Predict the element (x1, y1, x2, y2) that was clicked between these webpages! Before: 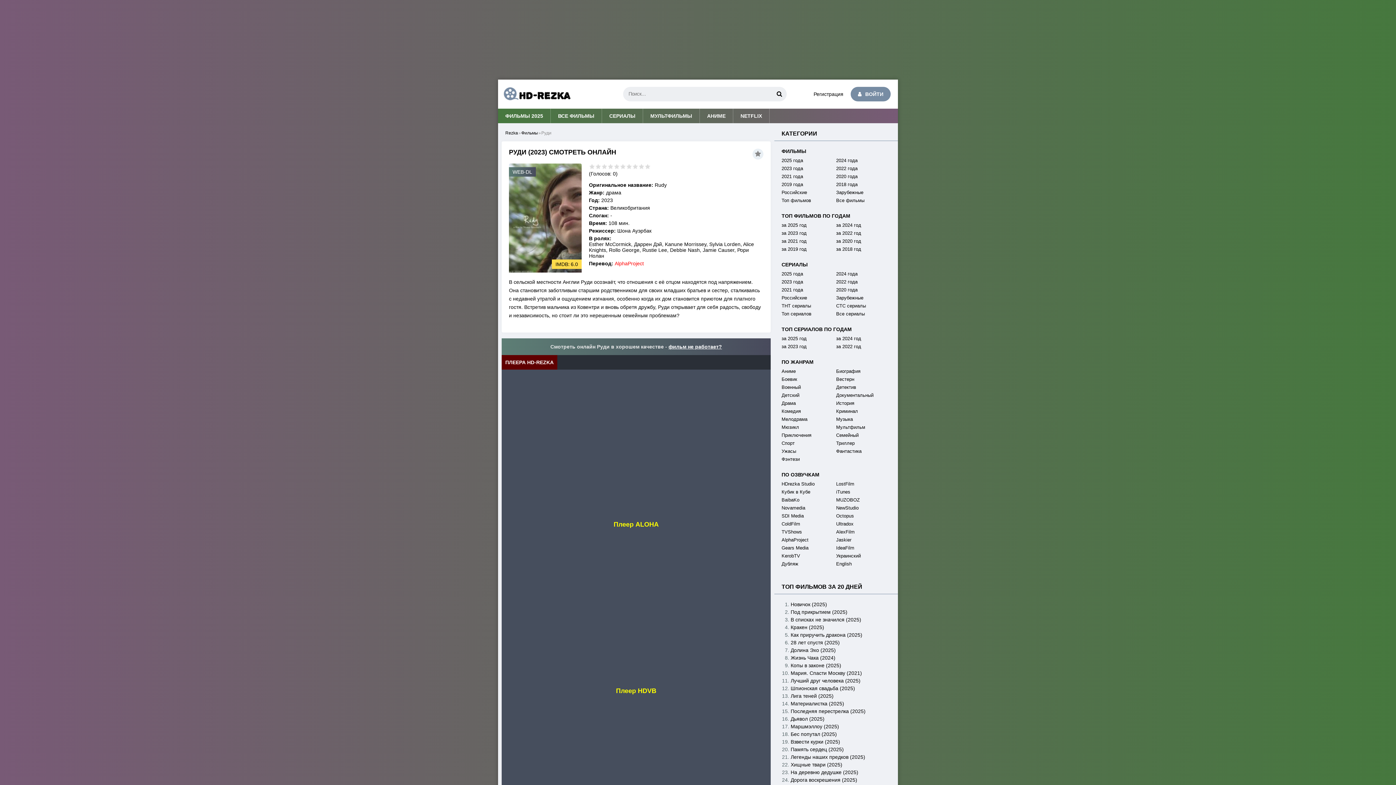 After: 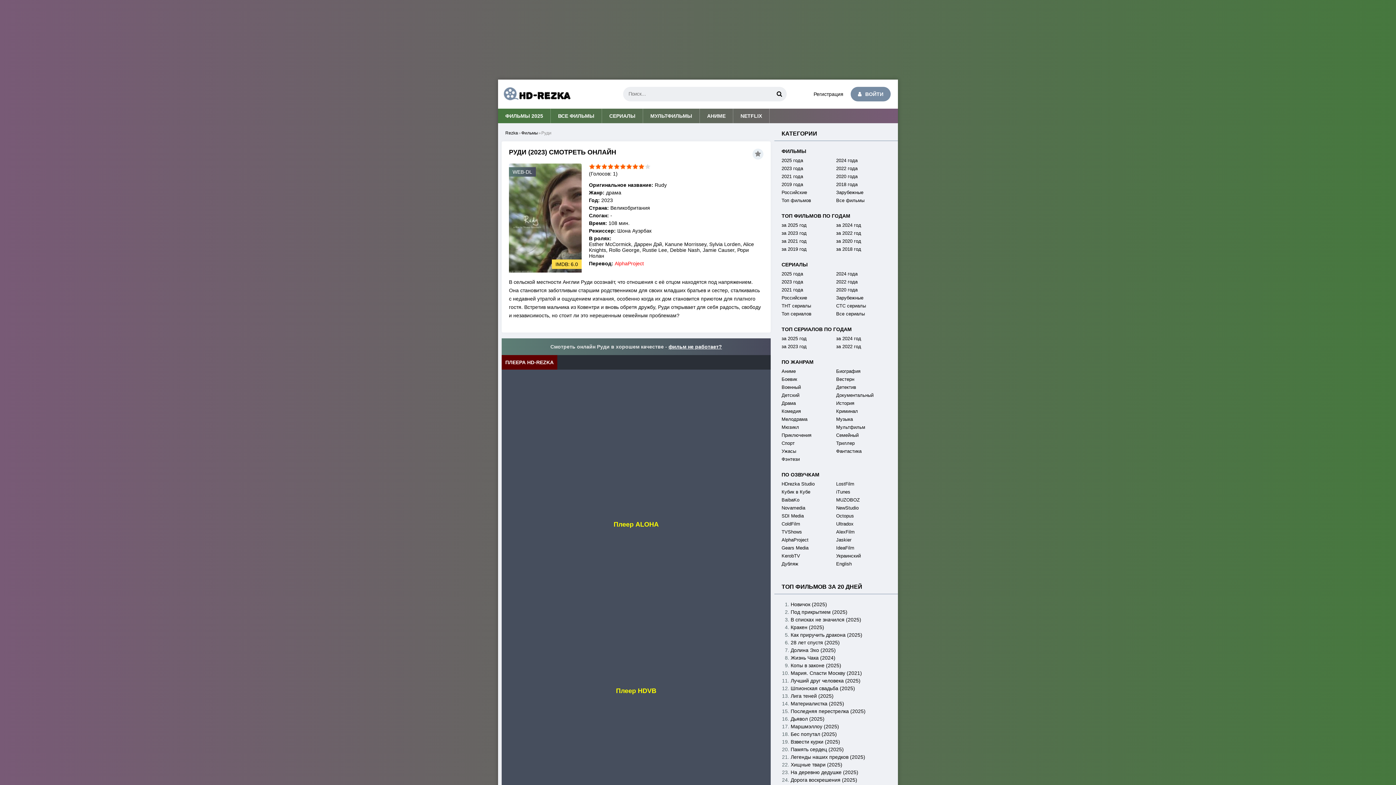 Action: label: 9 bbox: (638, 163, 644, 169)